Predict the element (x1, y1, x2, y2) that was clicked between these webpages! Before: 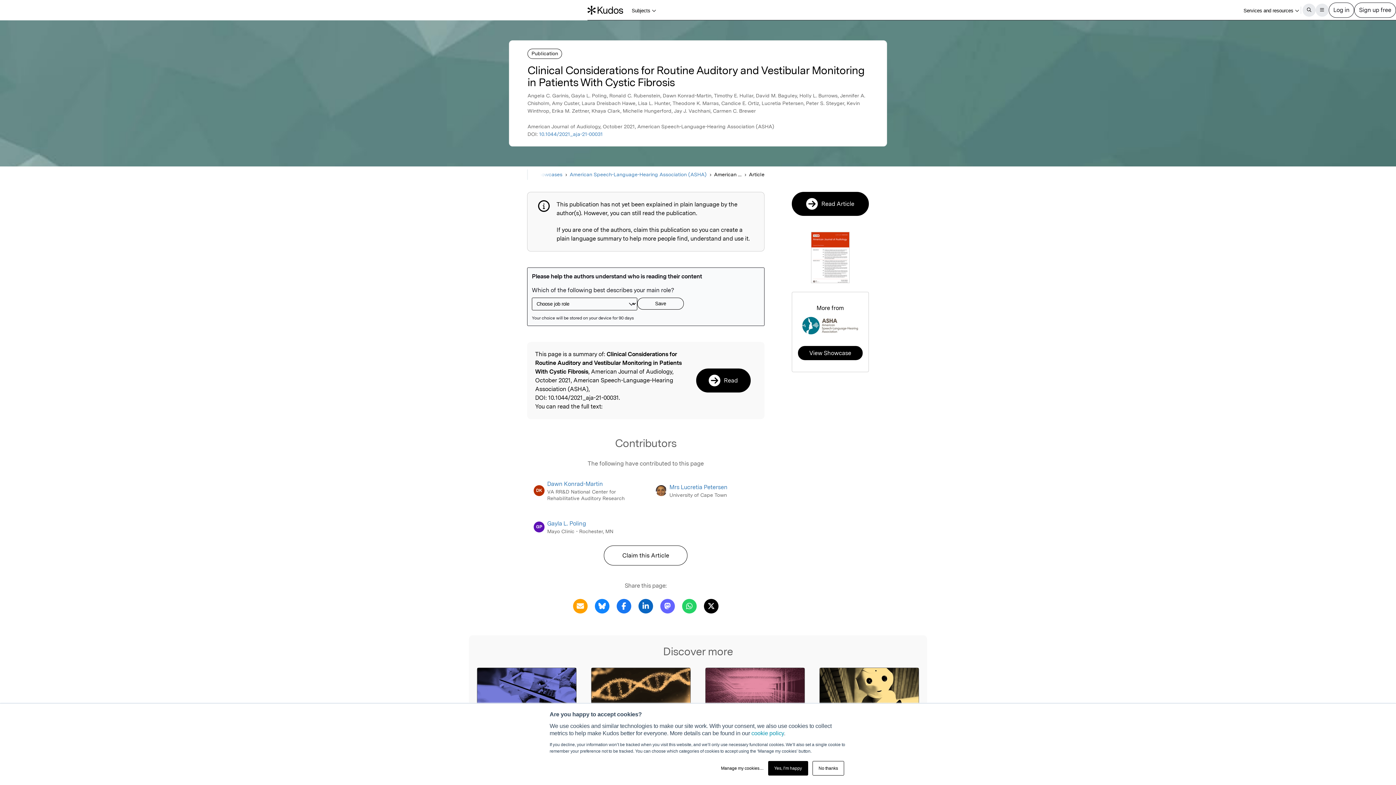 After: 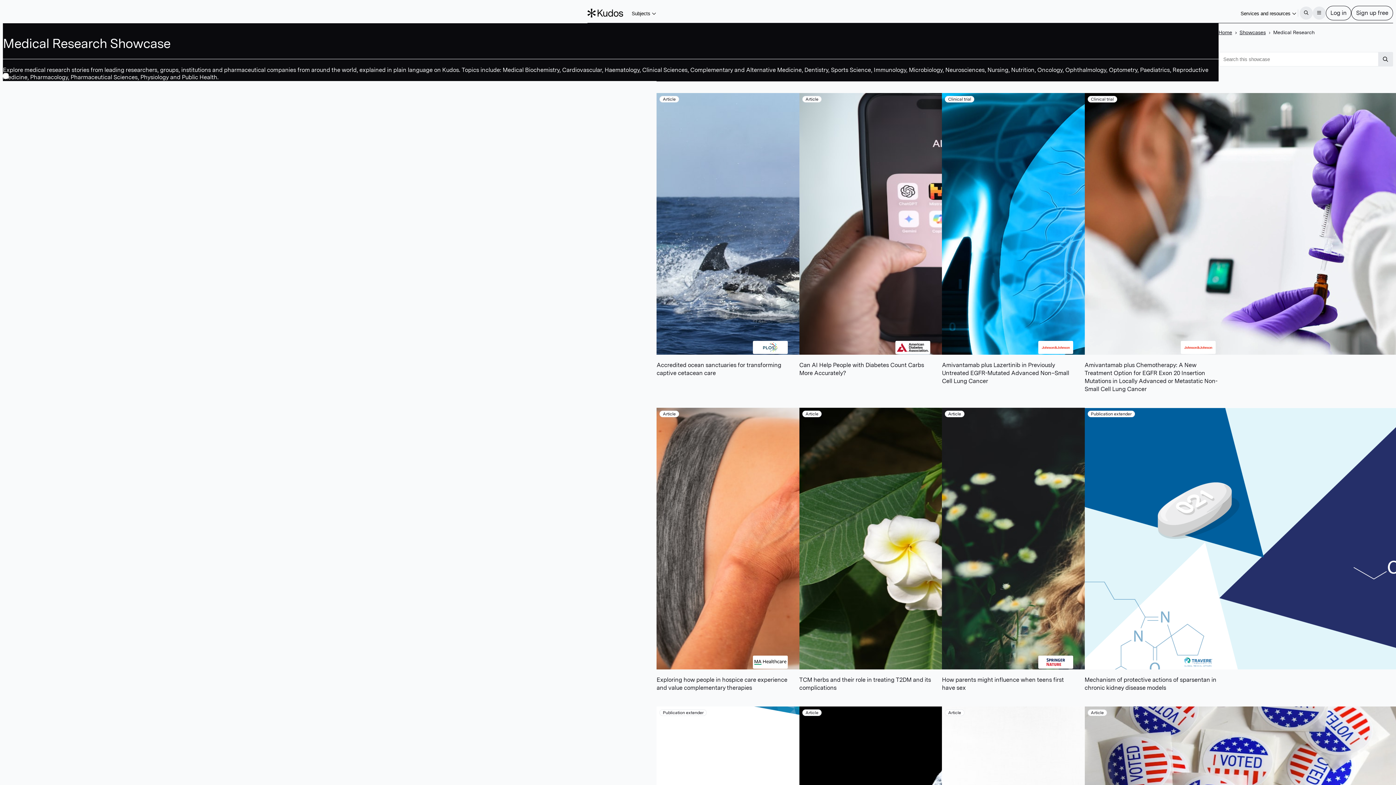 Action: label: Medical Research bbox: (477, 667, 576, 722)